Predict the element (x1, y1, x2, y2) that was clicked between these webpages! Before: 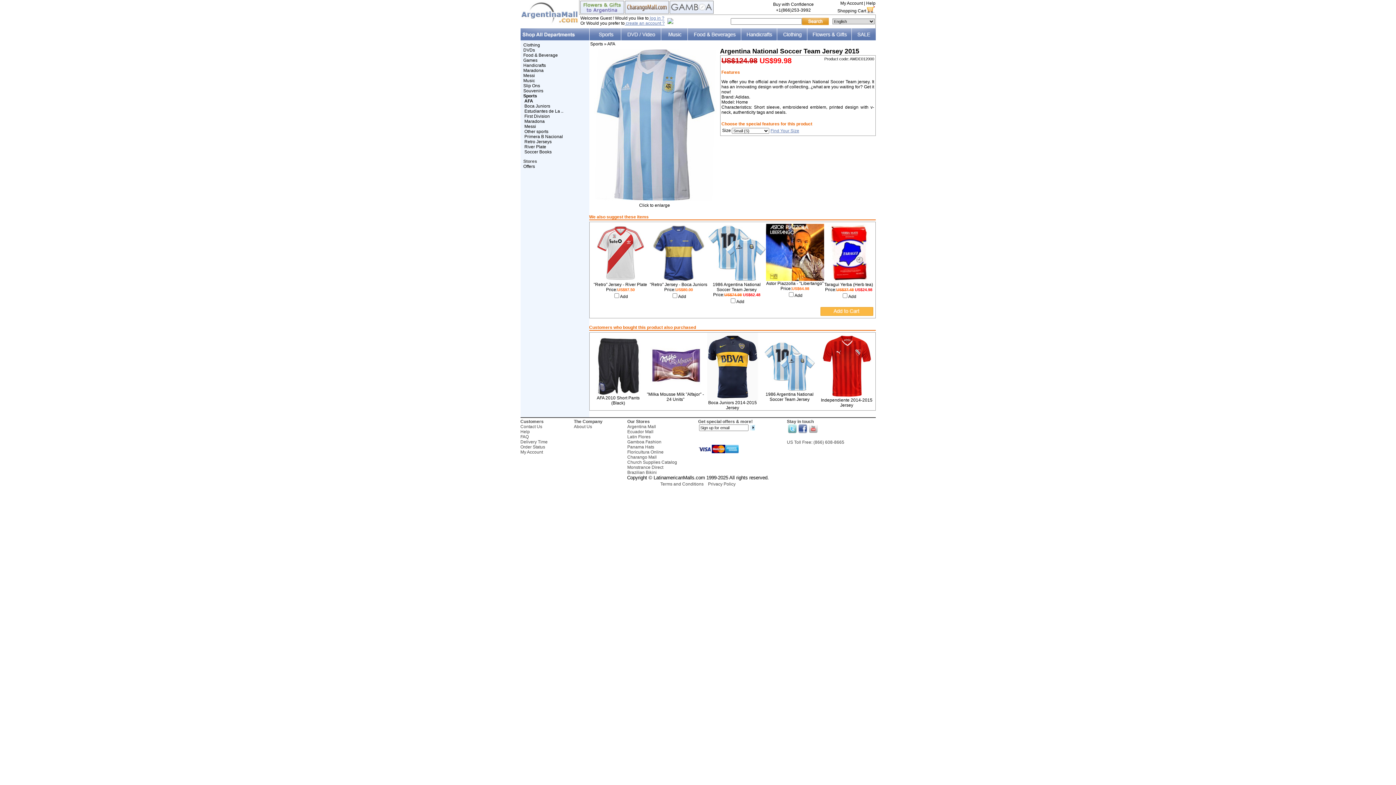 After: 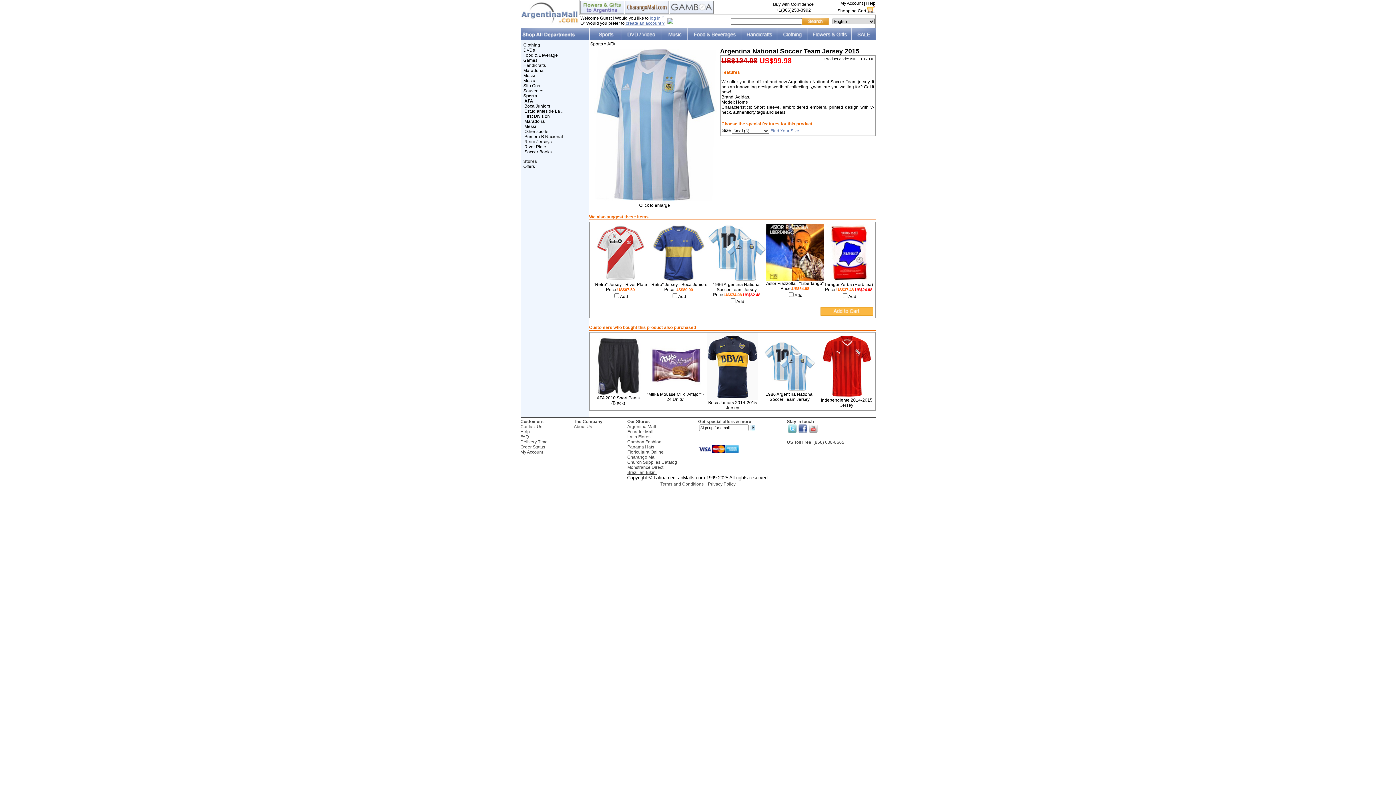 Action: label: Brazilian Bikini bbox: (627, 470, 656, 475)